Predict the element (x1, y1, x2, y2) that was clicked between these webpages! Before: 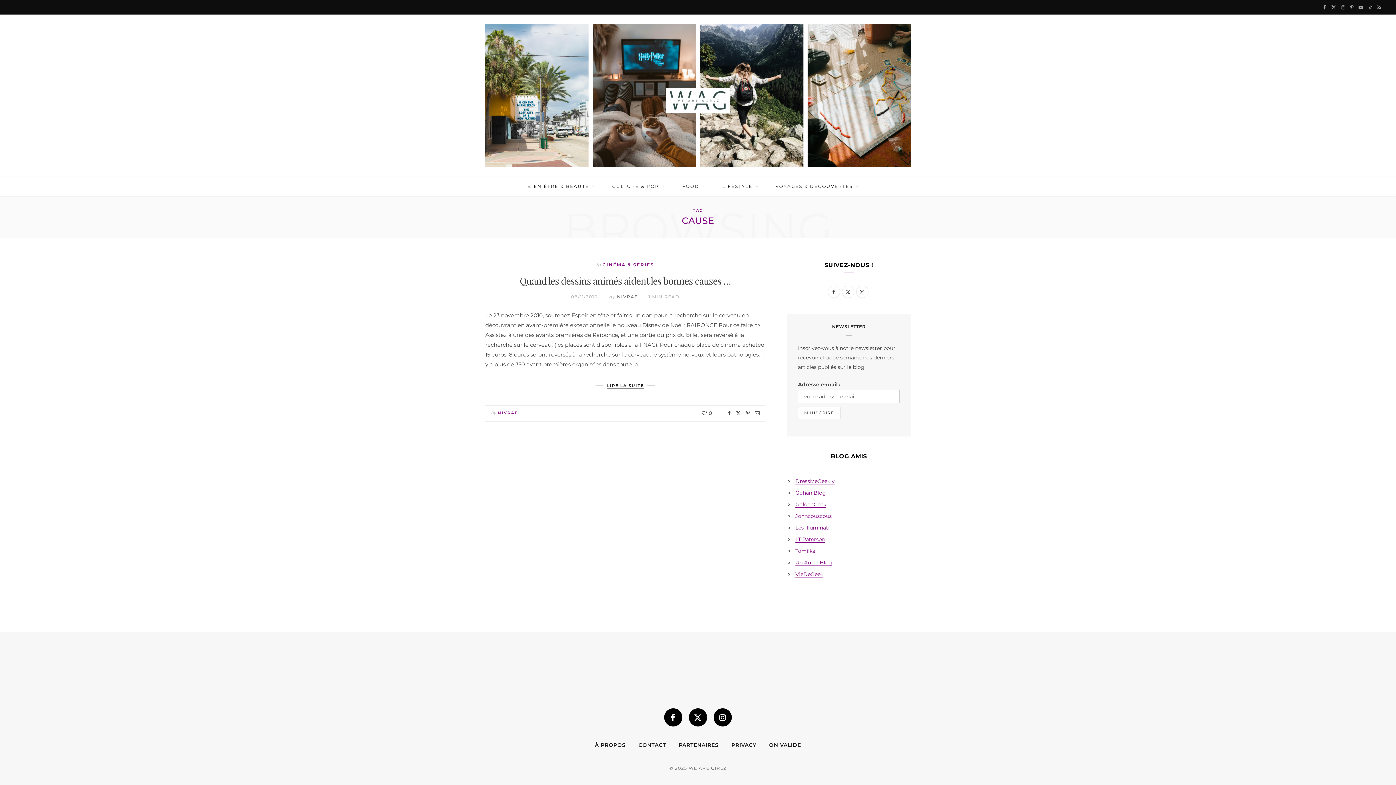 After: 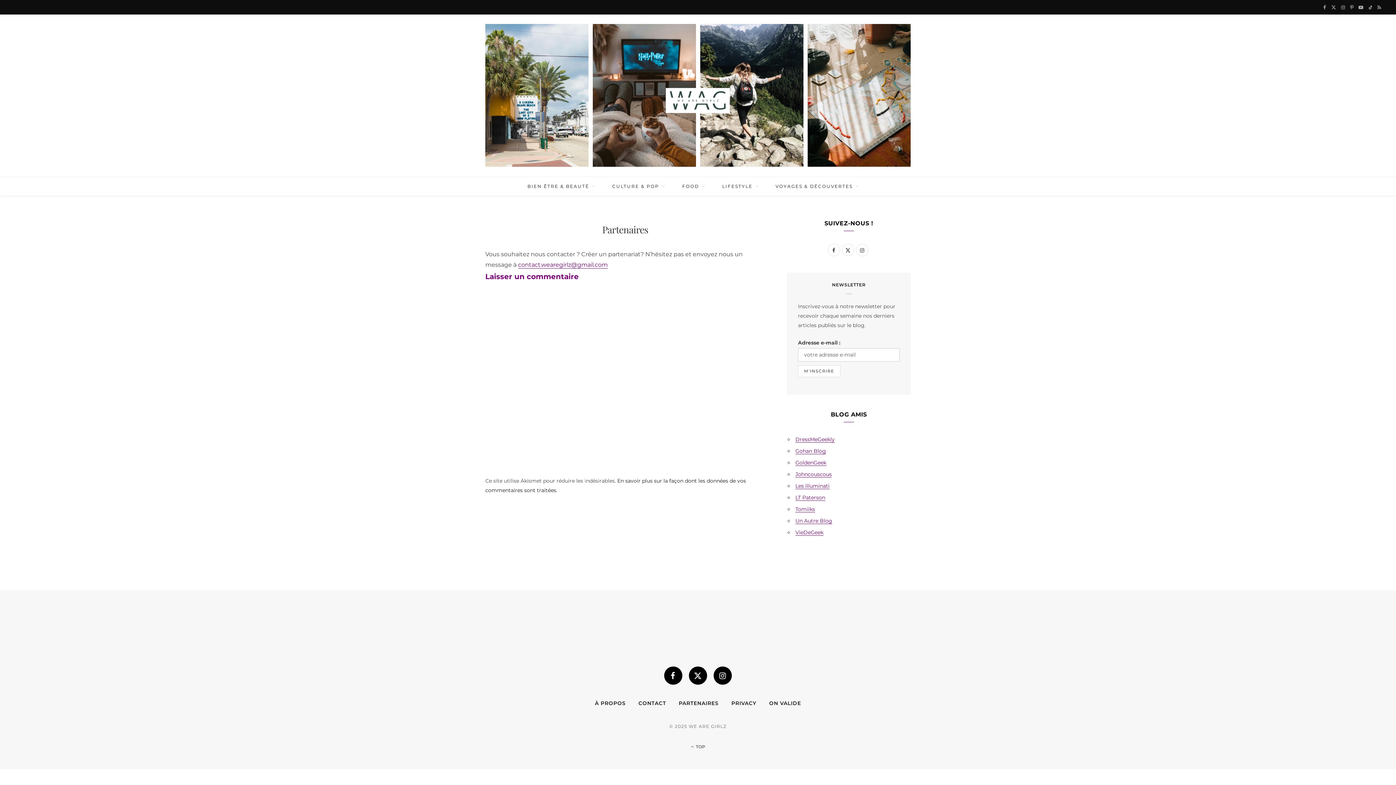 Action: label: PARTENAIRES bbox: (678, 742, 718, 748)